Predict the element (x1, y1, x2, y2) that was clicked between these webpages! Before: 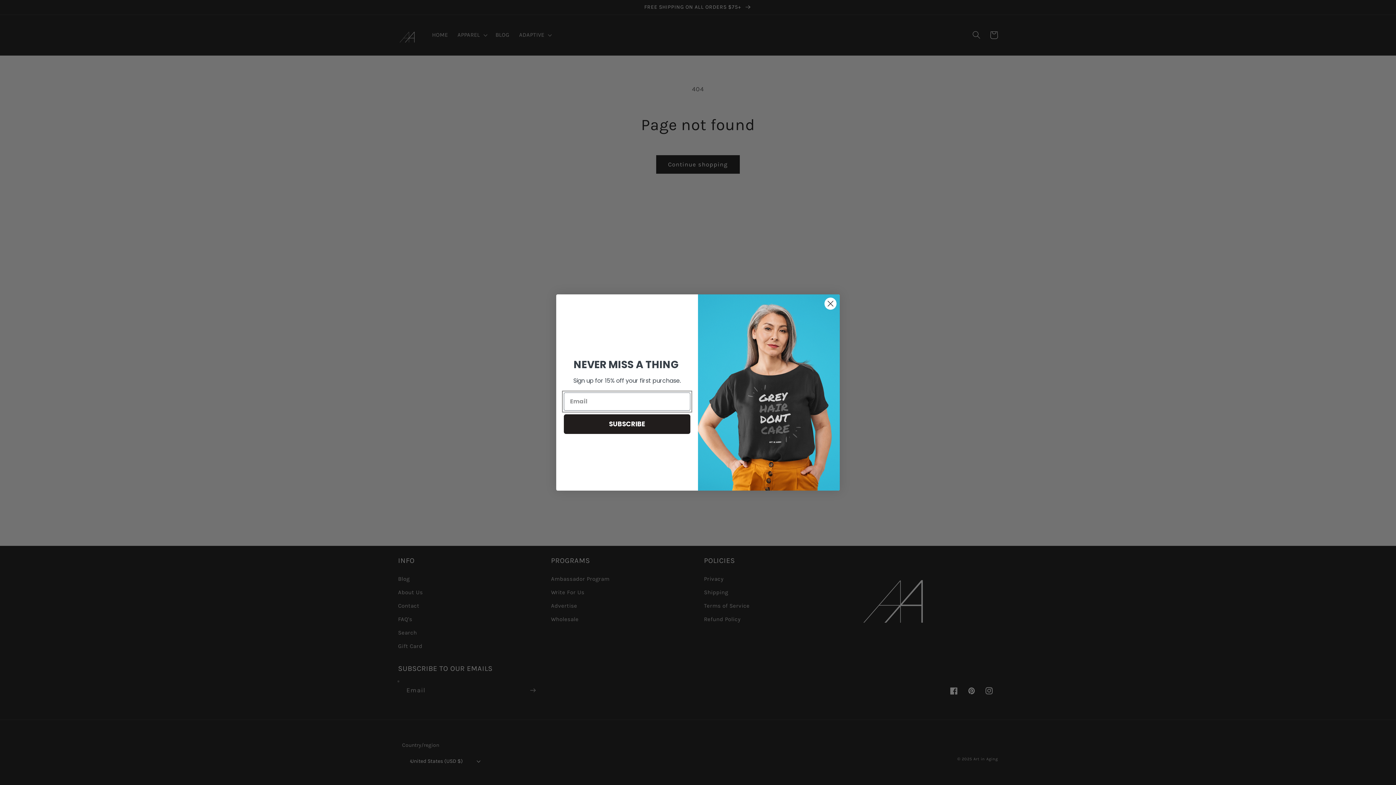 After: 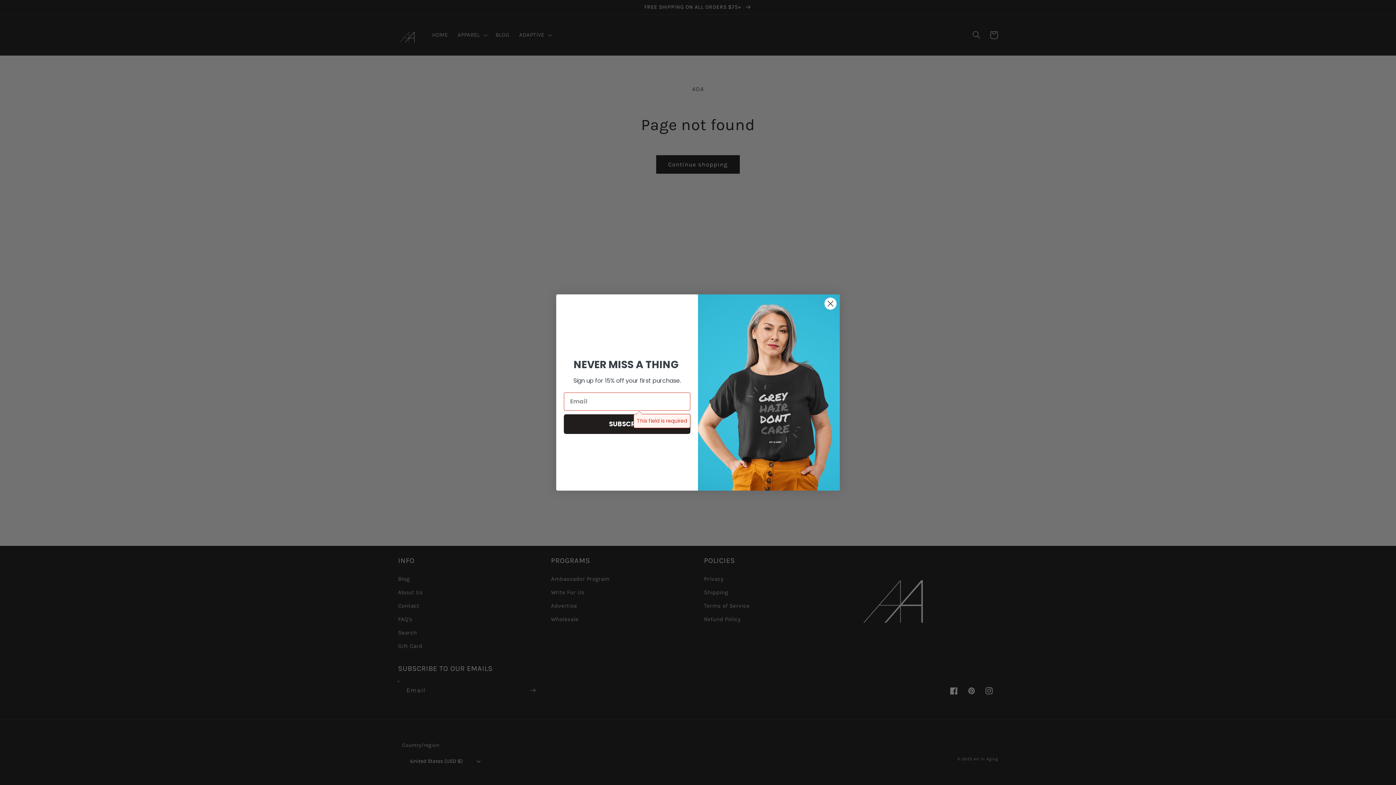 Action: label: SUBSCRIBE bbox: (564, 414, 690, 434)